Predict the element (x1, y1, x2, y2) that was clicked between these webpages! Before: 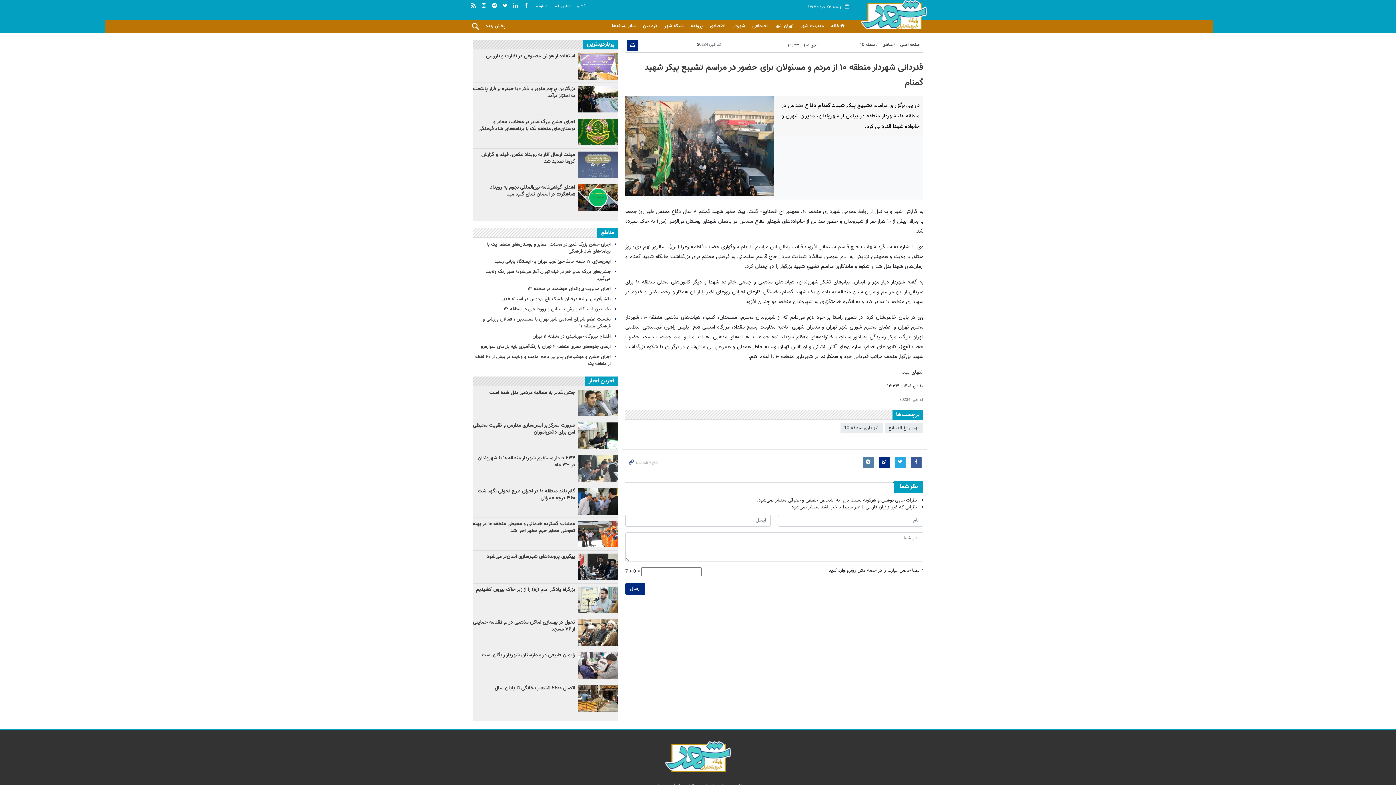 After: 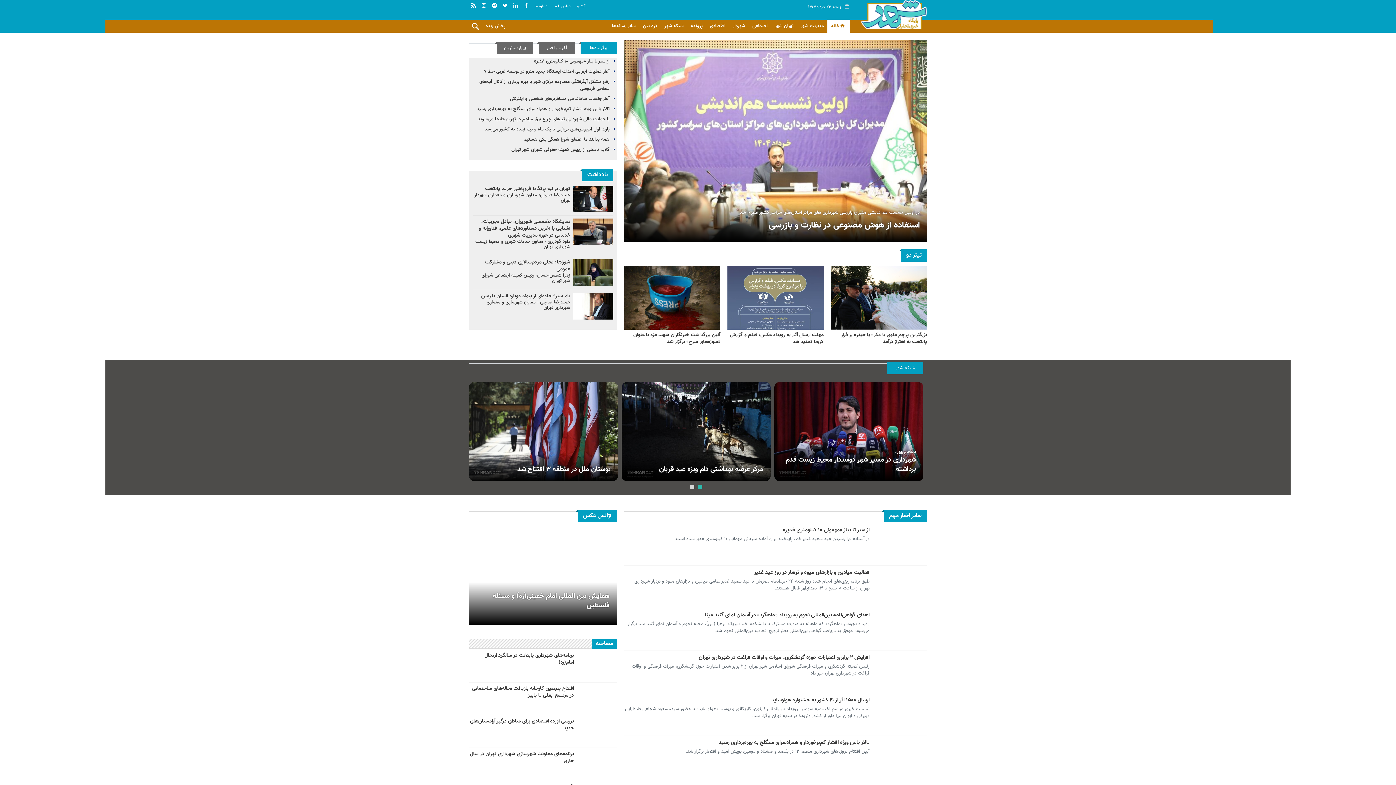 Action: bbox: (827, 19, 849, 32) label: خانه